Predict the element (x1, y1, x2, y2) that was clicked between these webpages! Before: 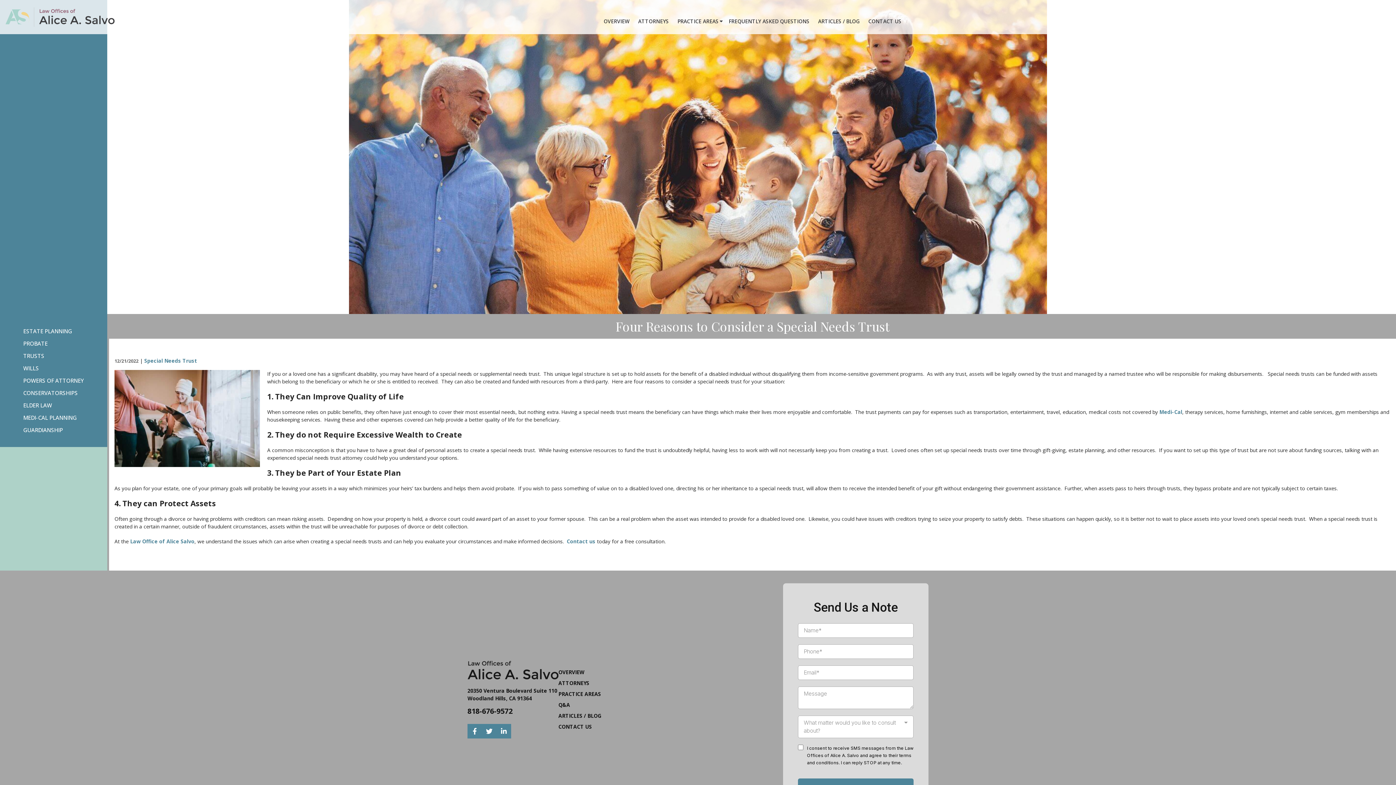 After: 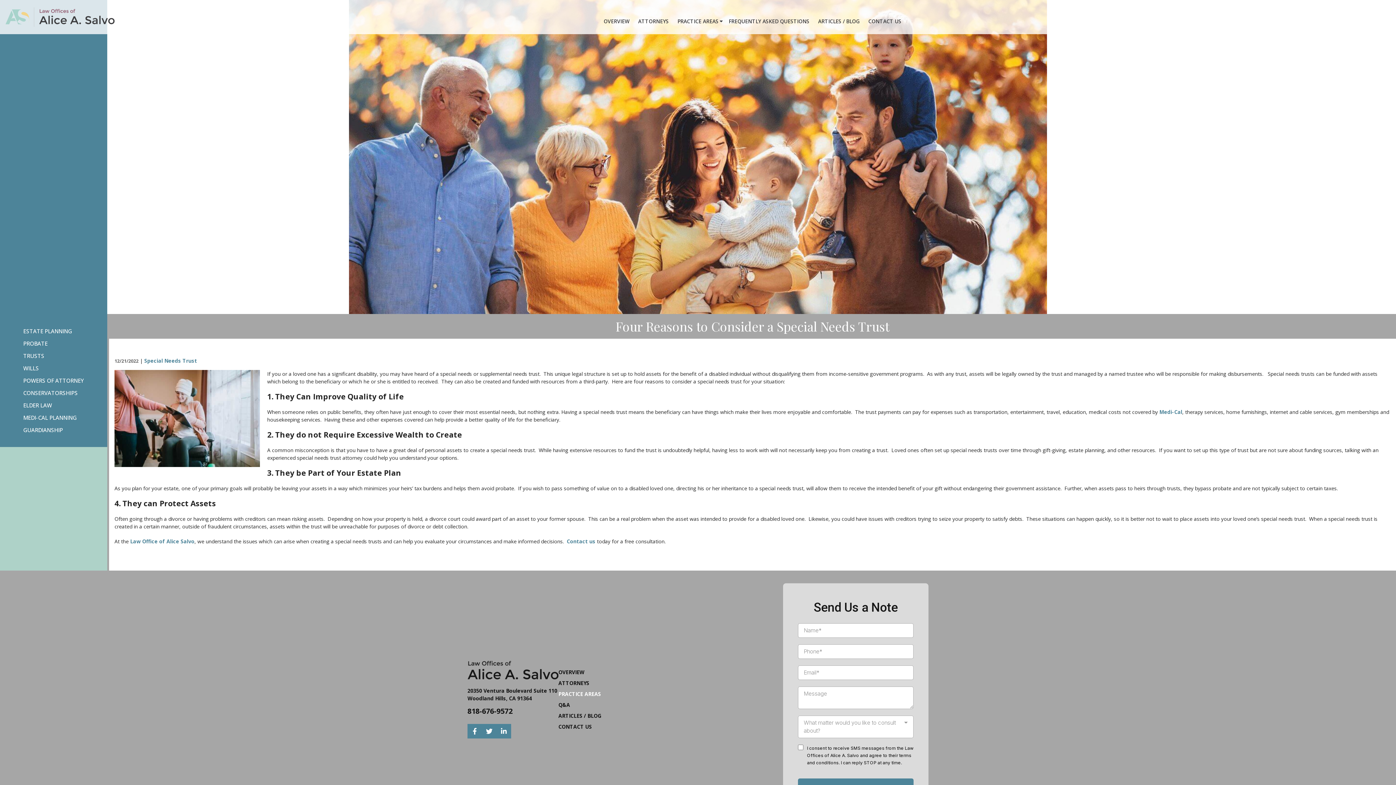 Action: bbox: (558, 690, 601, 697) label: PRACTICE AREAS